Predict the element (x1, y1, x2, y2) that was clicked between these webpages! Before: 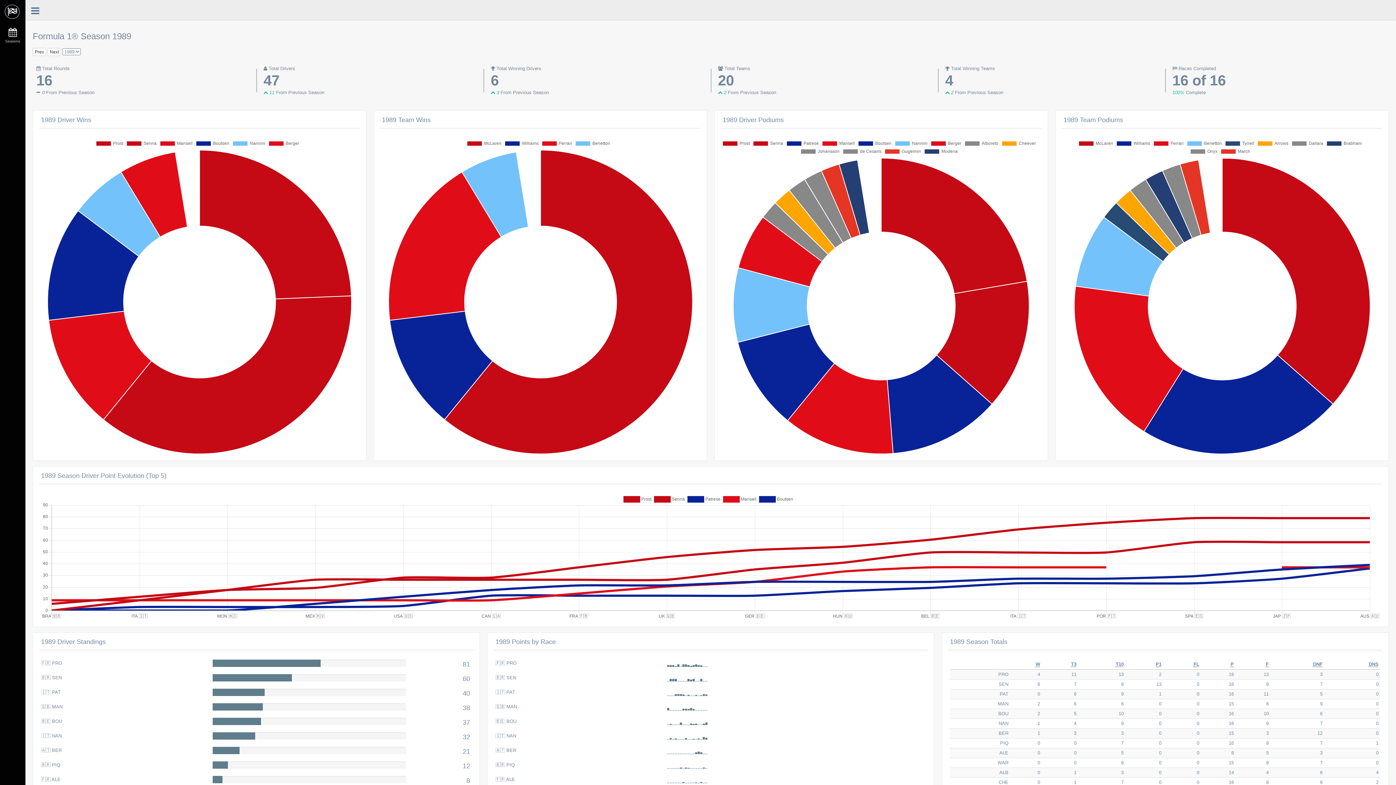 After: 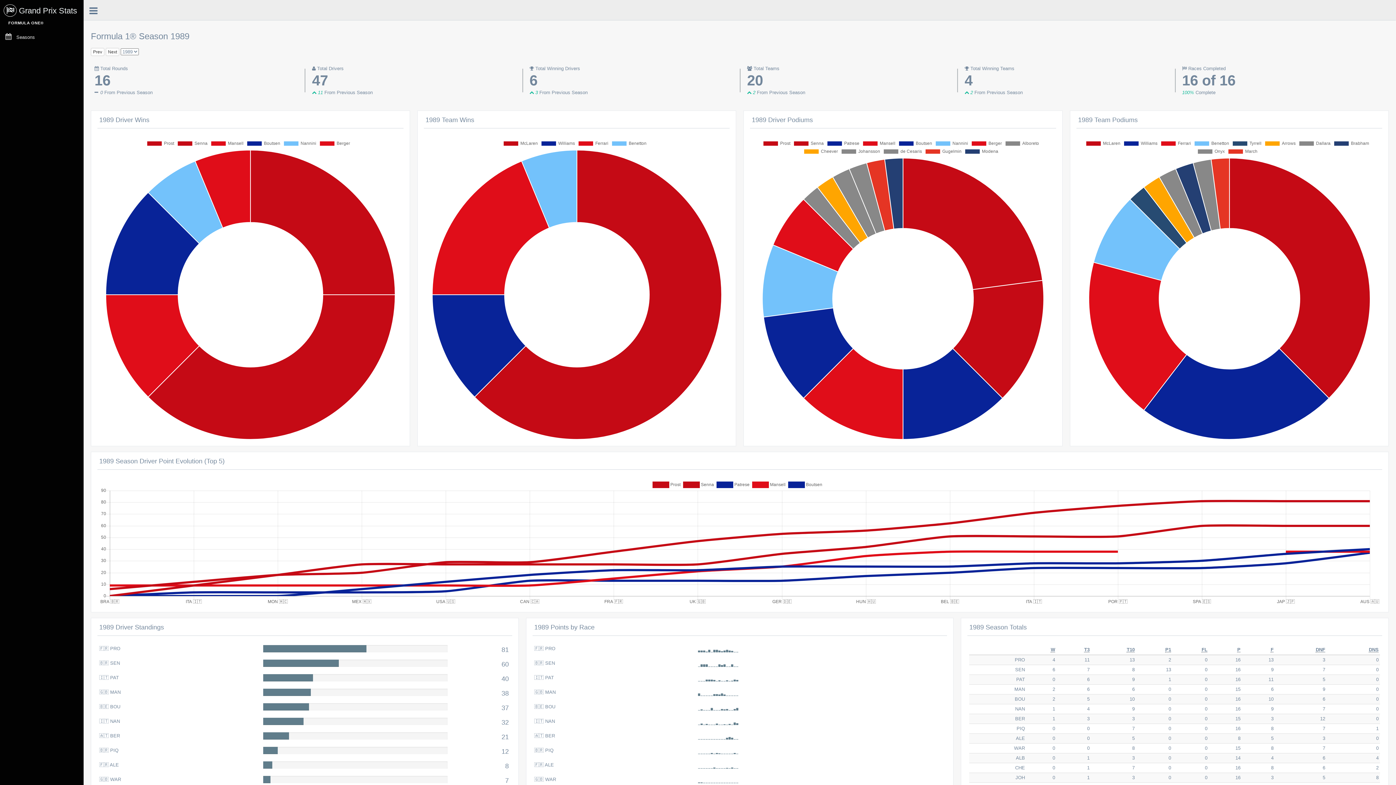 Action: bbox: (25, 4, 44, 15)